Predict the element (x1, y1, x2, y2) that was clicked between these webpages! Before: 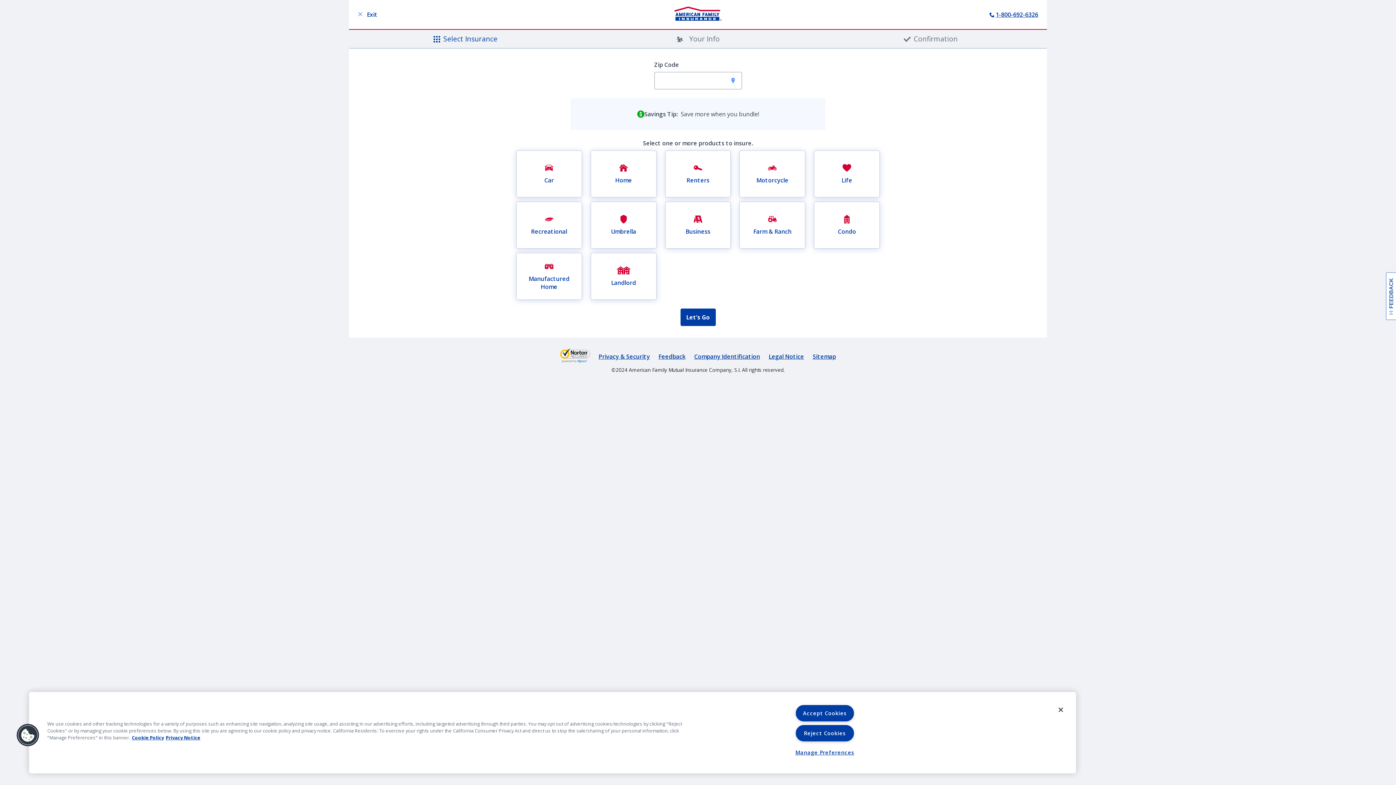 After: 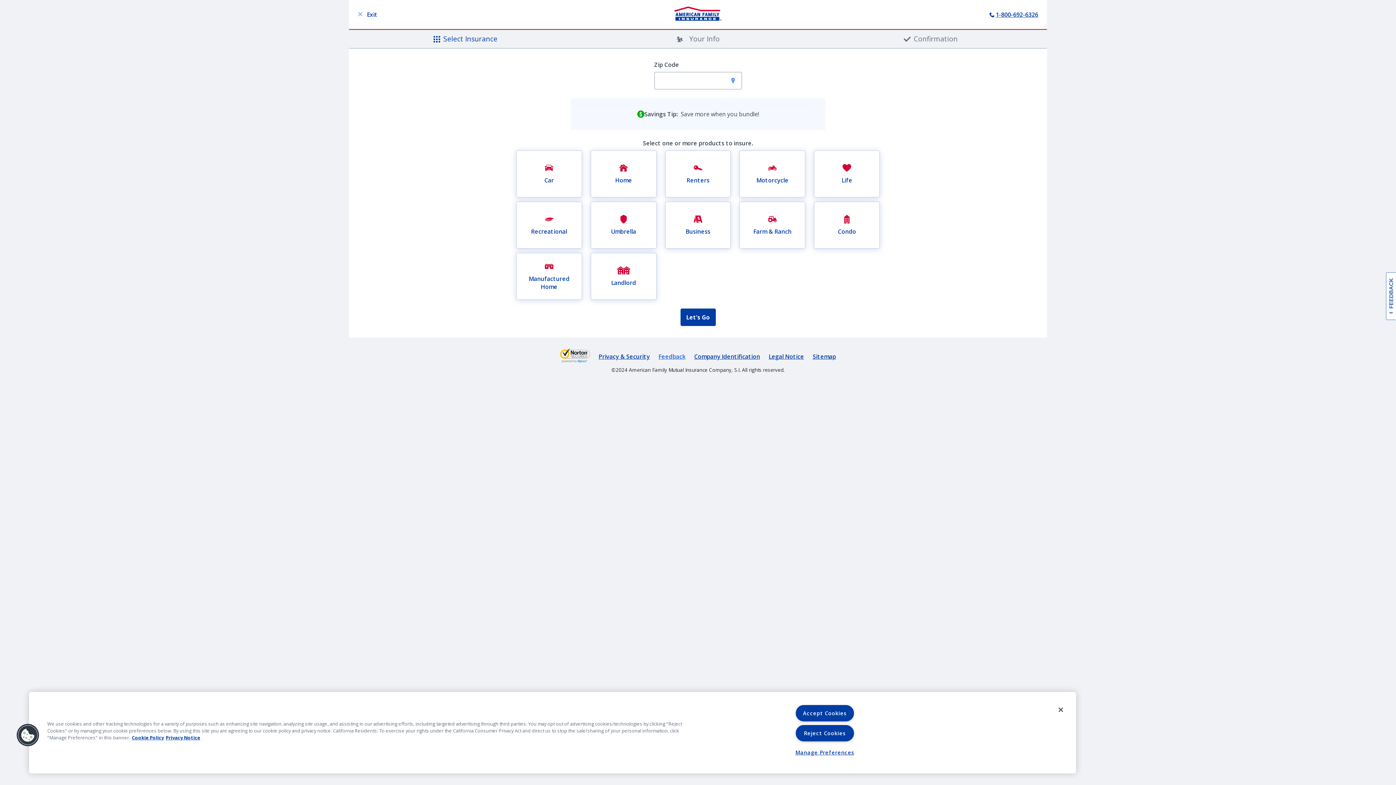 Action: bbox: (658, 298, 685, 306) label: Feedback